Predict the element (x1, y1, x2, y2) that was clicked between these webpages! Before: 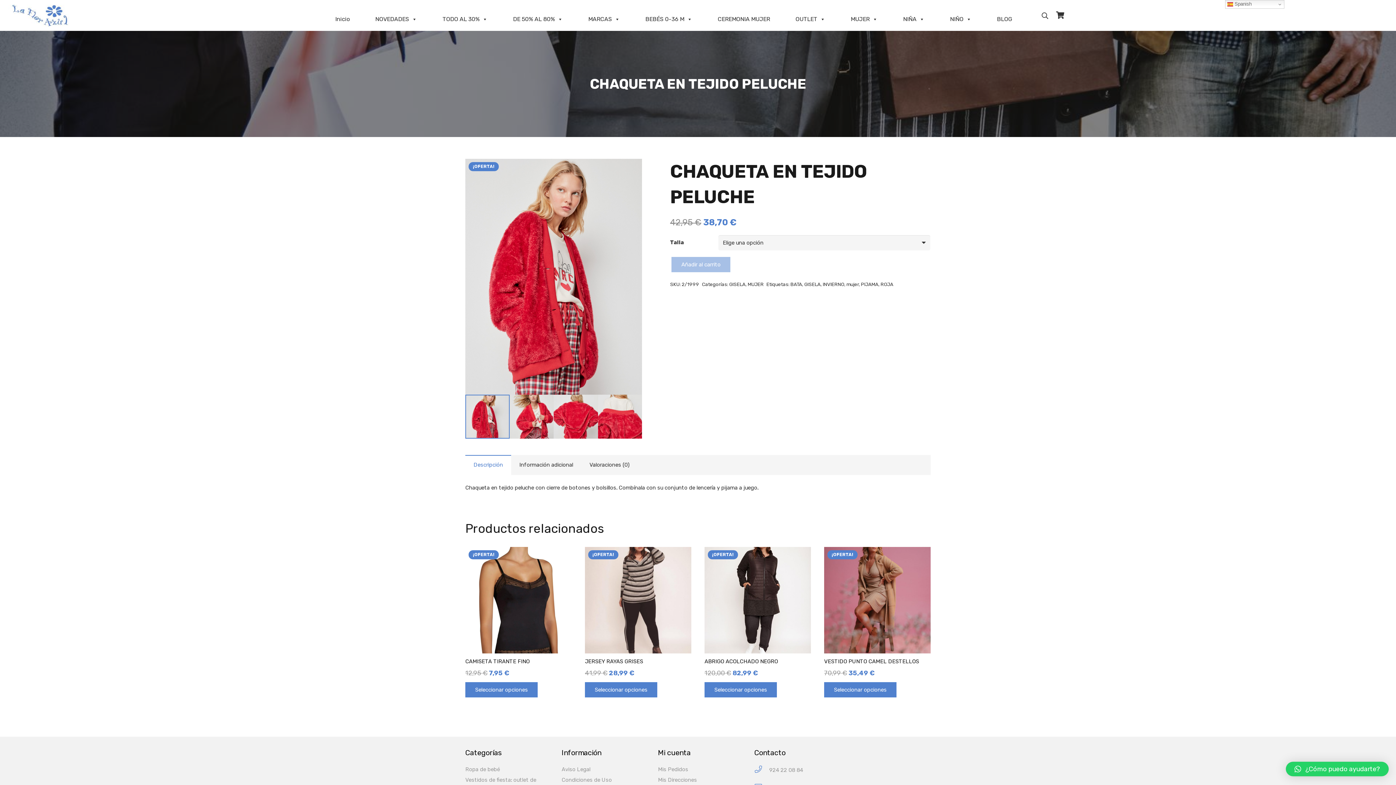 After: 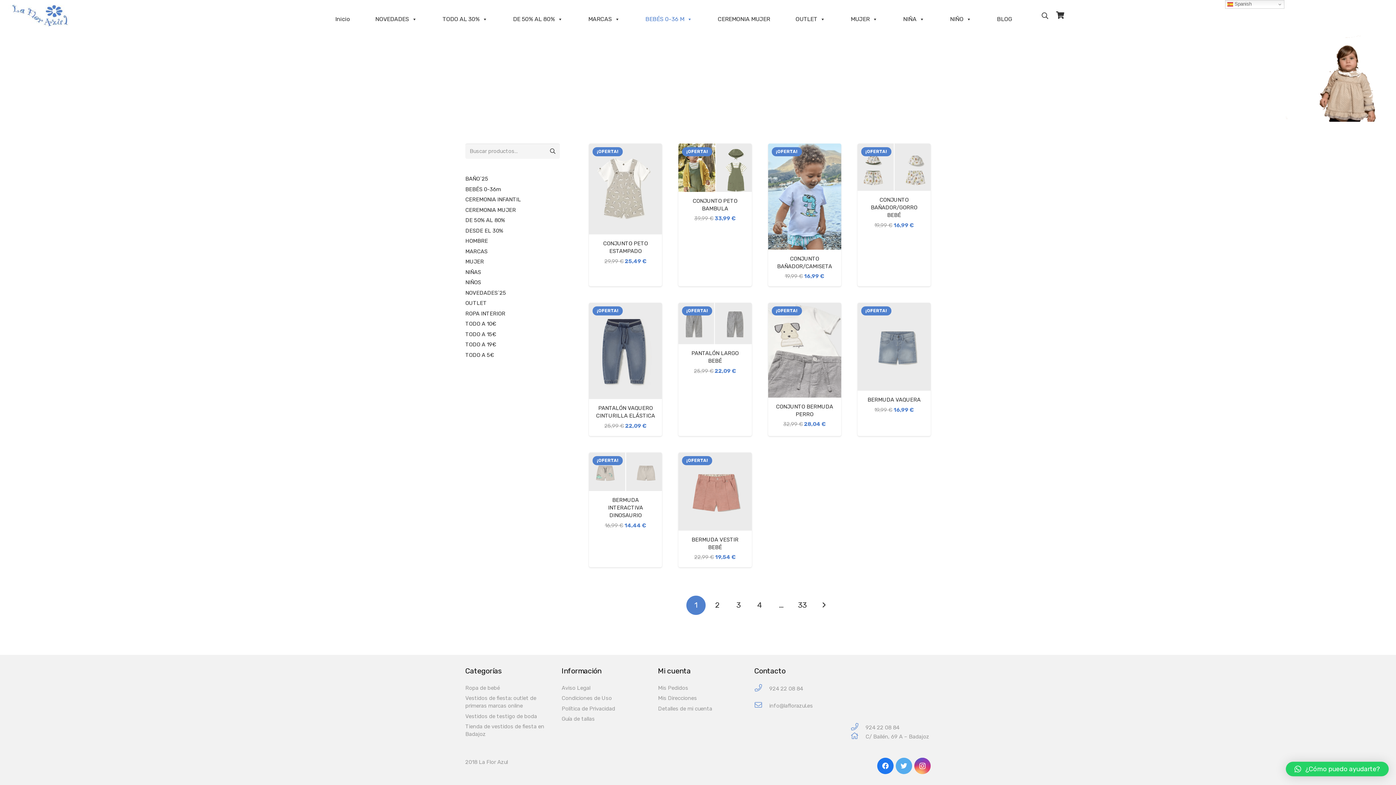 Action: label: BEBÉS 0-36 M bbox: (641, 11, 696, 26)